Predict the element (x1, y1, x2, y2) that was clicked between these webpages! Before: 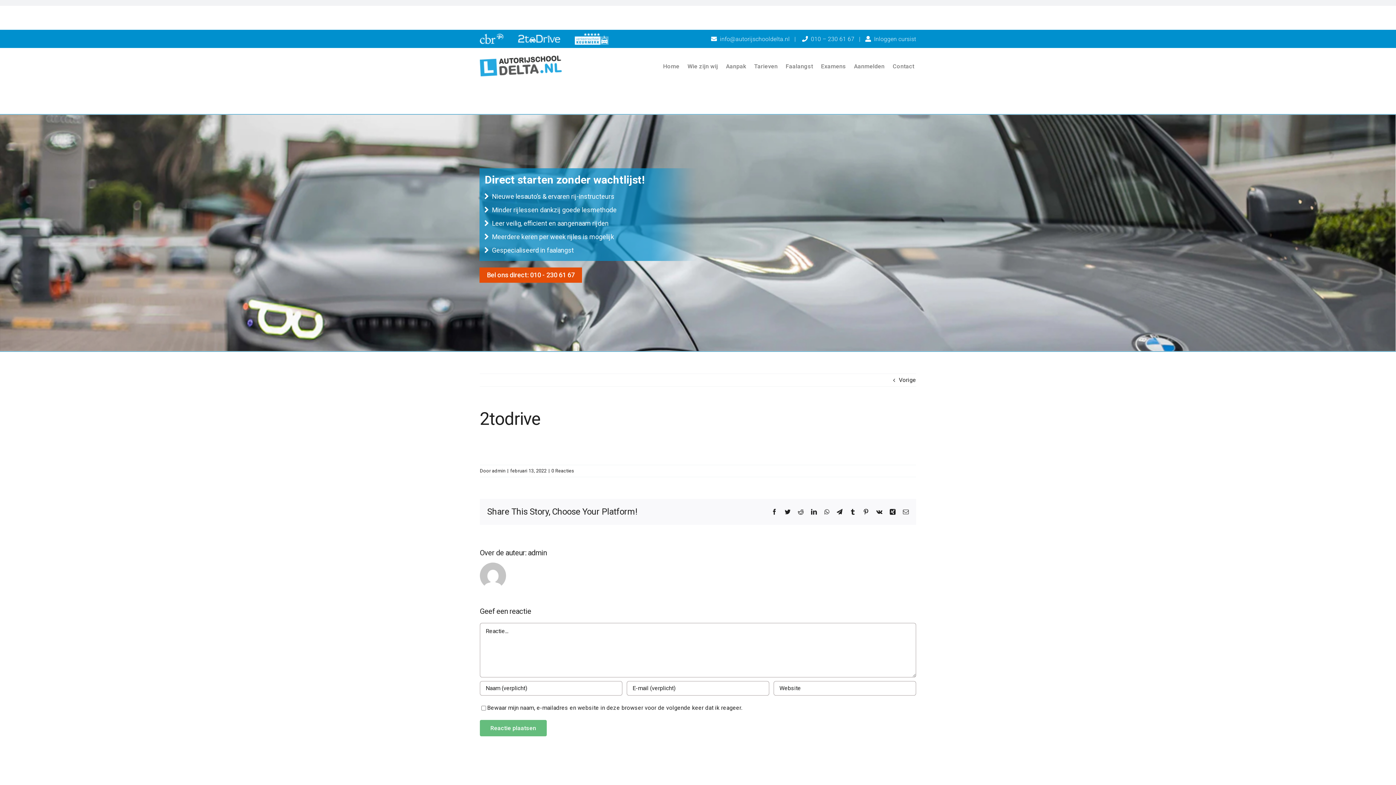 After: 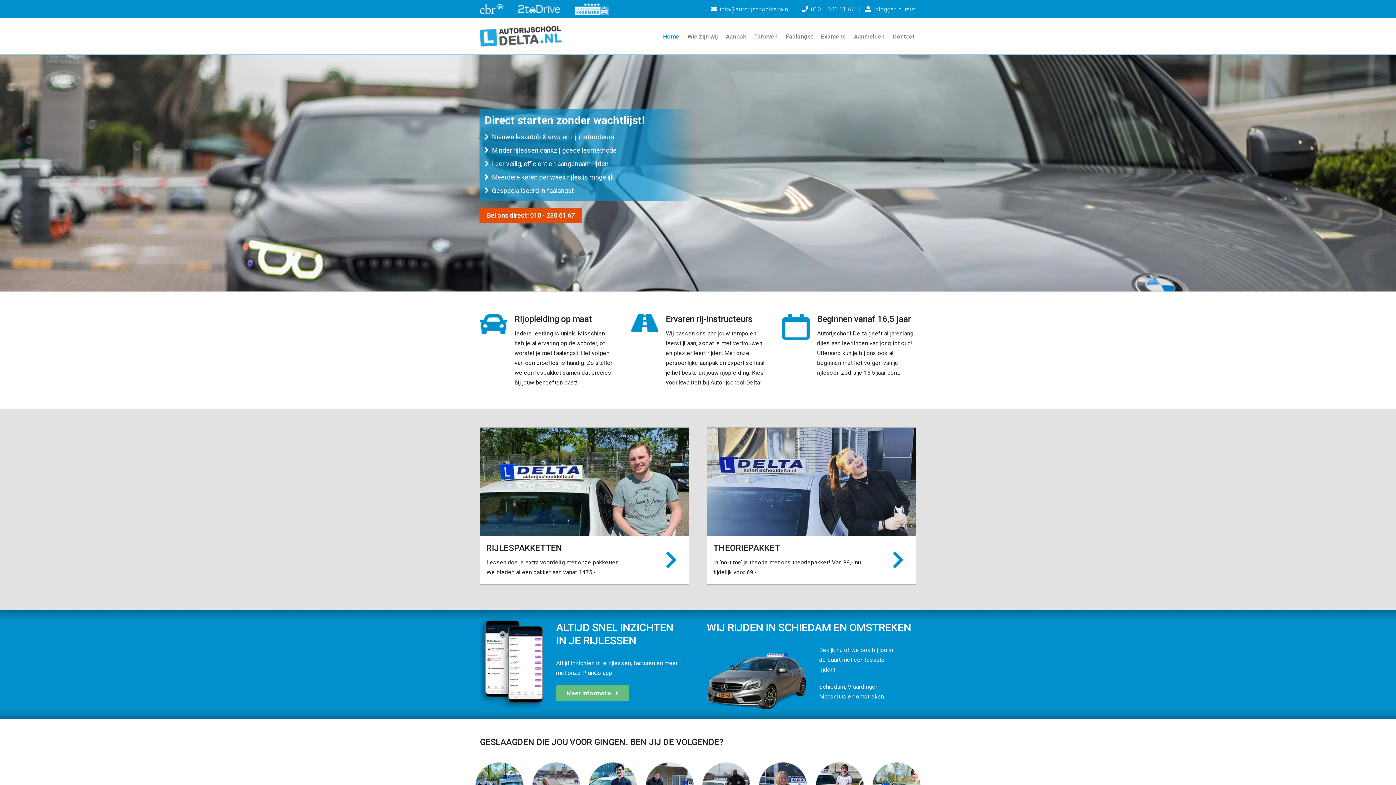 Action: bbox: (661, 56, 681, 75) label: Home